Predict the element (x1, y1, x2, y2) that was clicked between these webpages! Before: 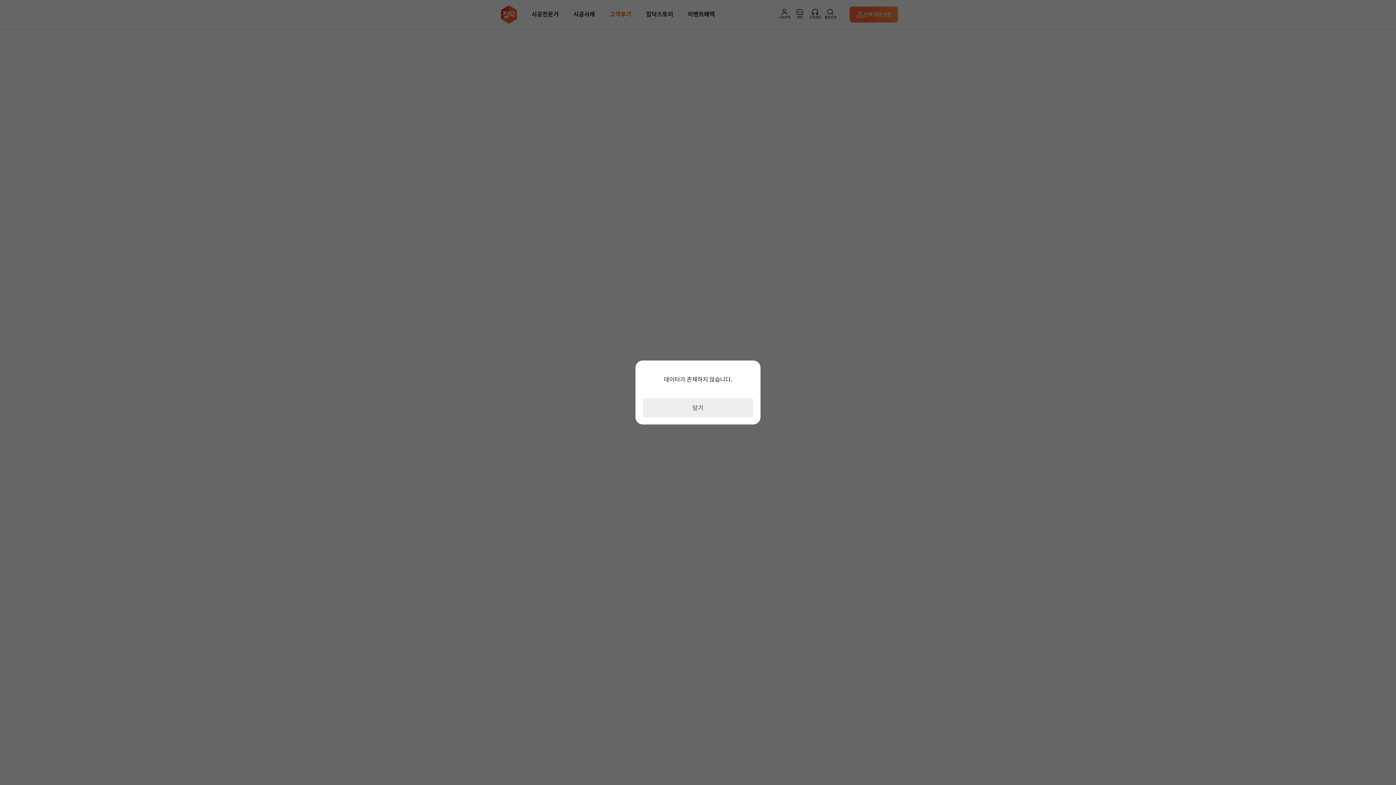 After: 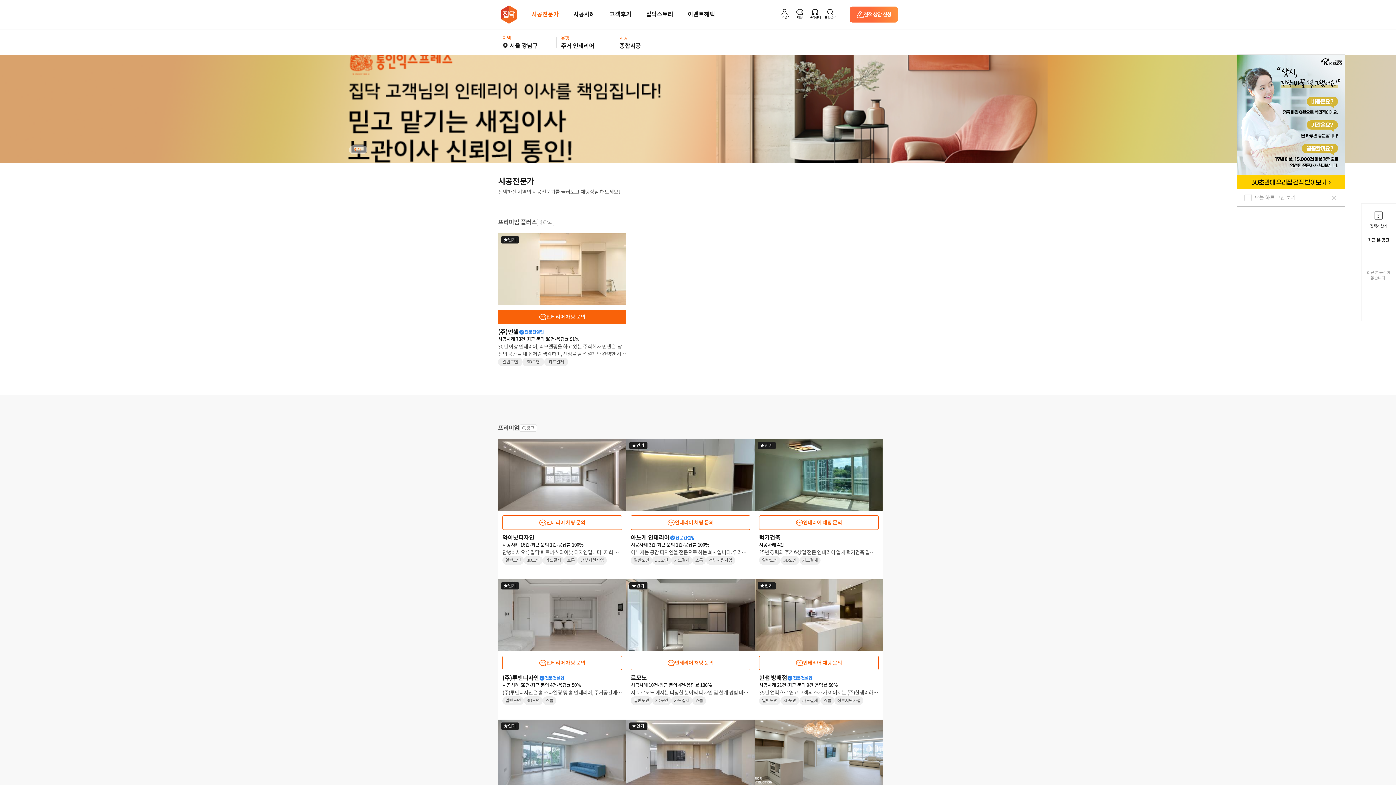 Action: label: 닫기 bbox: (642, 398, 753, 417)